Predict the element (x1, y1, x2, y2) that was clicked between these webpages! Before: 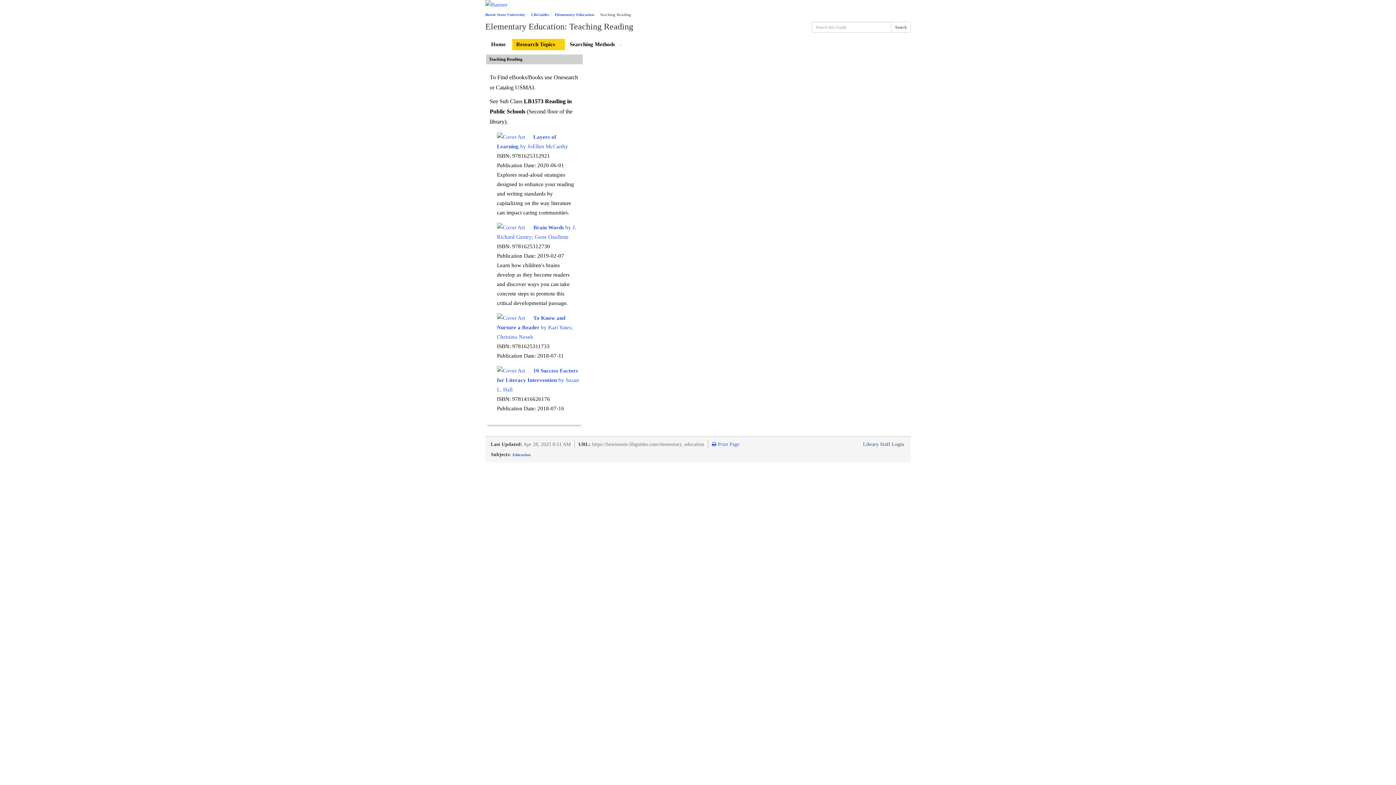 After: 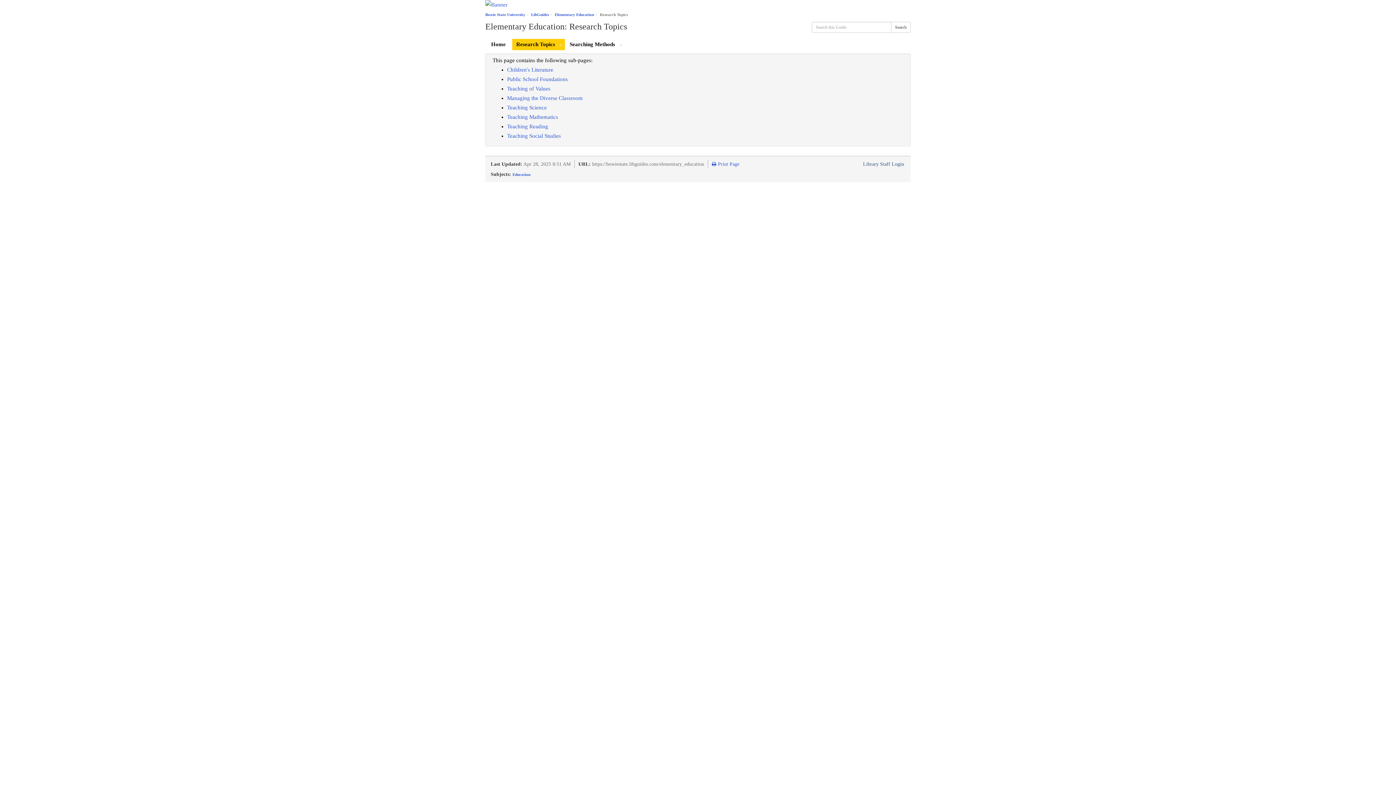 Action: label: Research Topics bbox: (512, 38, 557, 50)